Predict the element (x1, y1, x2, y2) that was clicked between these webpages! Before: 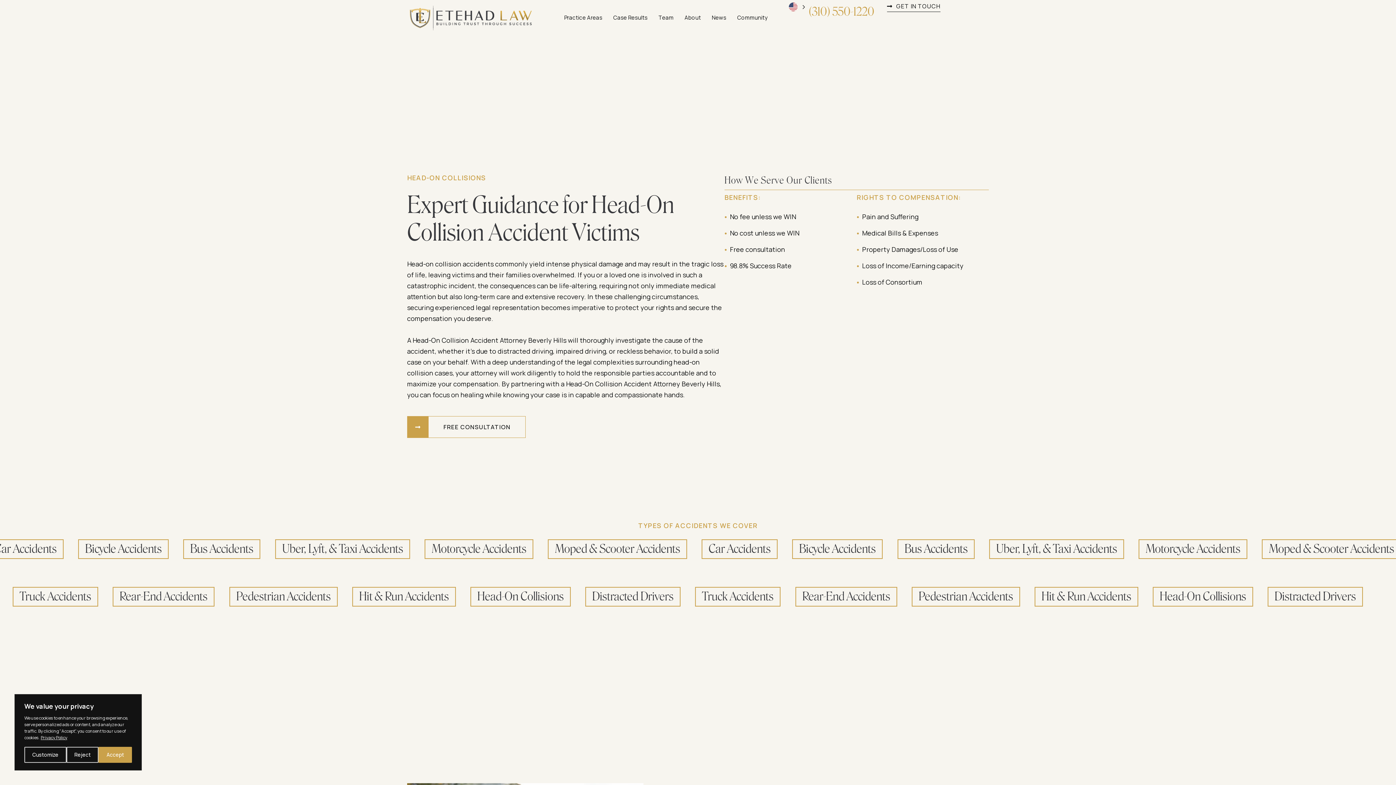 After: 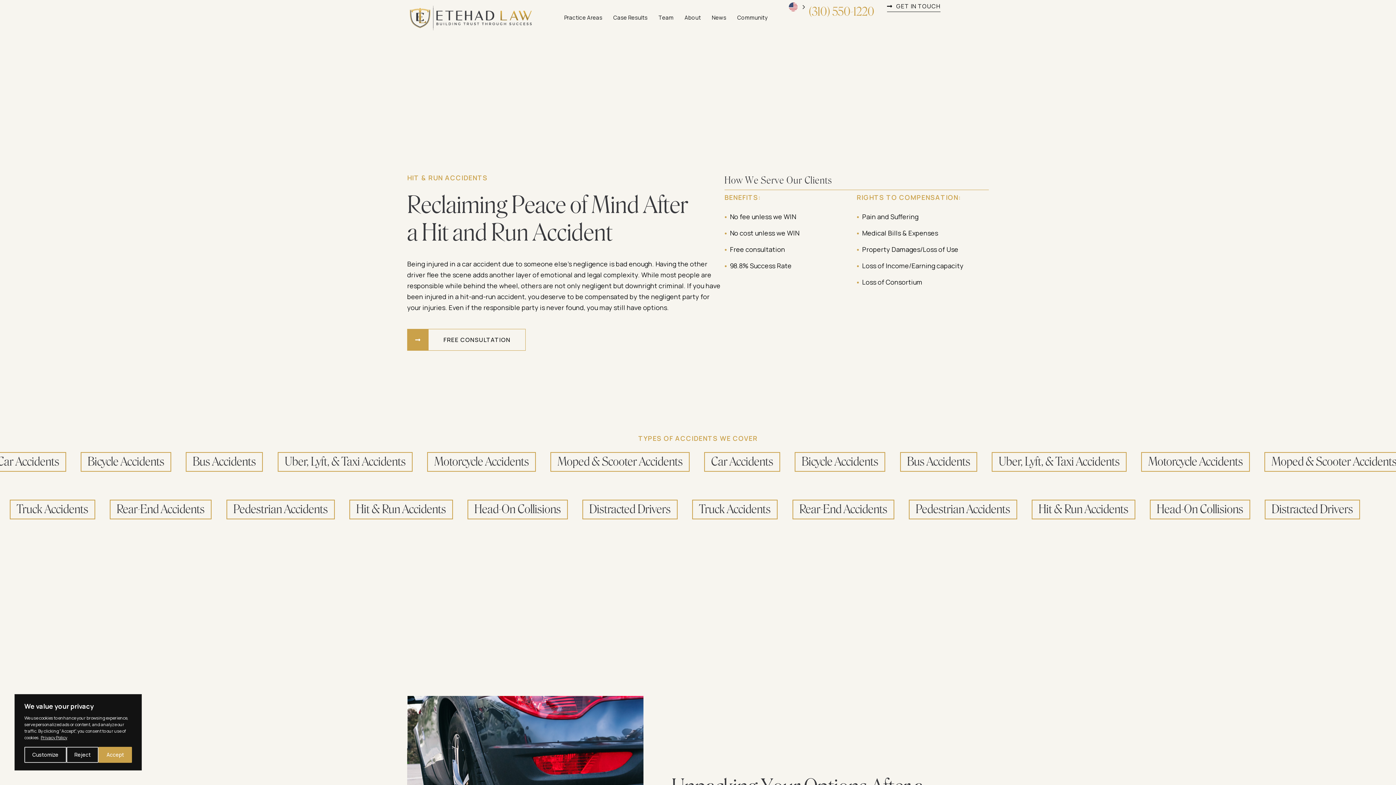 Action: label: Hit & Run Accidents bbox: (1030, 589, 1119, 603)